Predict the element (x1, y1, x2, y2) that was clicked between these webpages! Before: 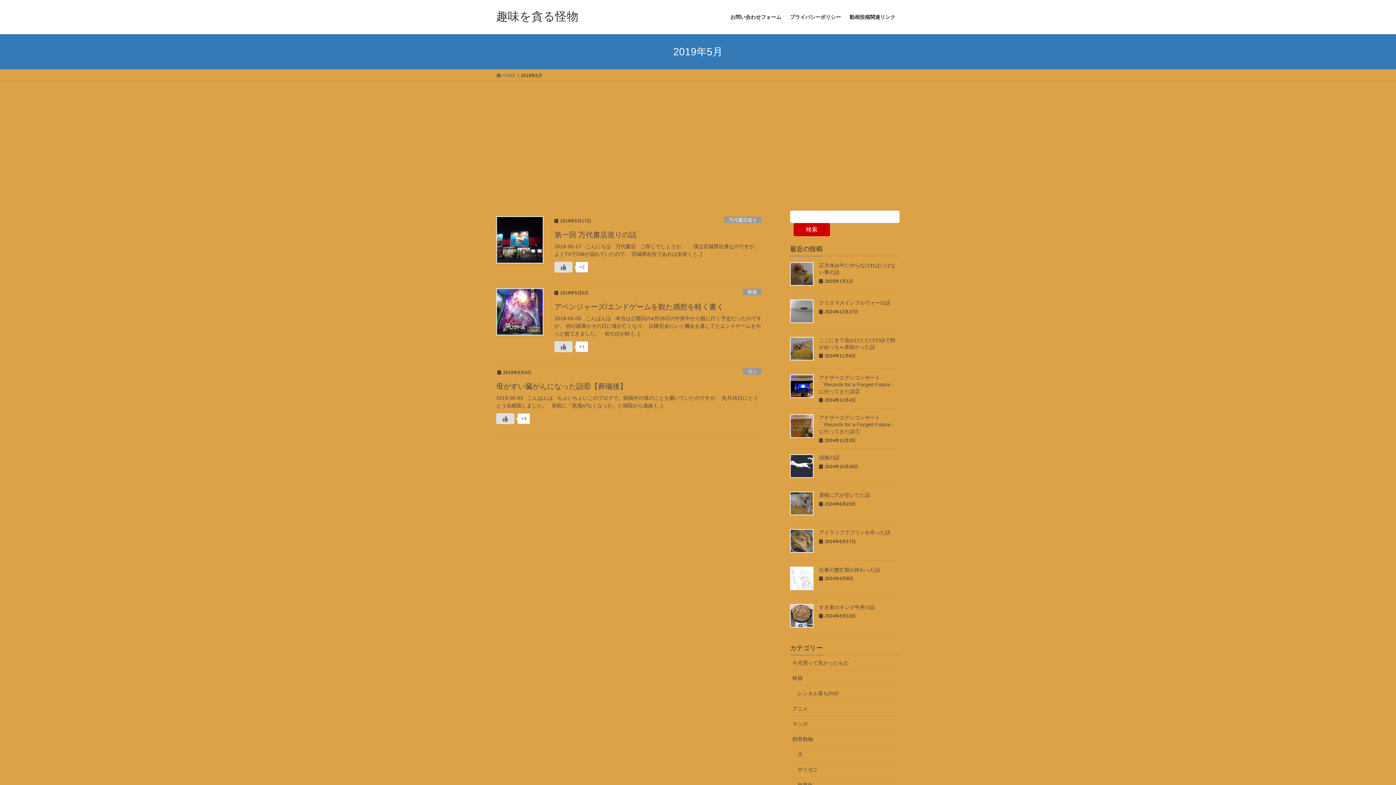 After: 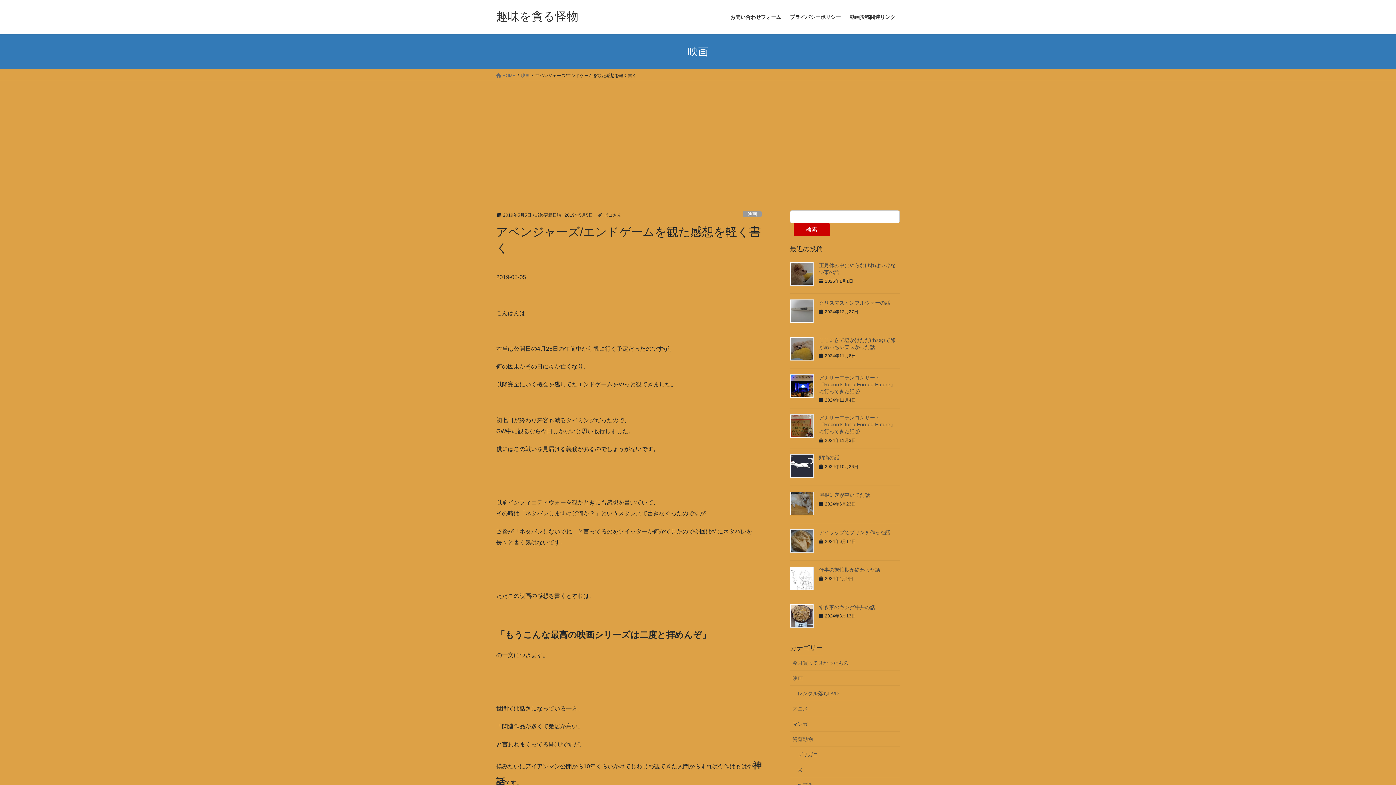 Action: bbox: (554, 314, 761, 355) label: 2019-05-05   こんばんは   本当は公開日の4月26日の午前中から観に行く予定だったのですが、 何の因果かその日に母が亡くなり、 以降完全にいく機会を逃してたエンドゲームをやっと観てきました。   初七日が終 […]

+1